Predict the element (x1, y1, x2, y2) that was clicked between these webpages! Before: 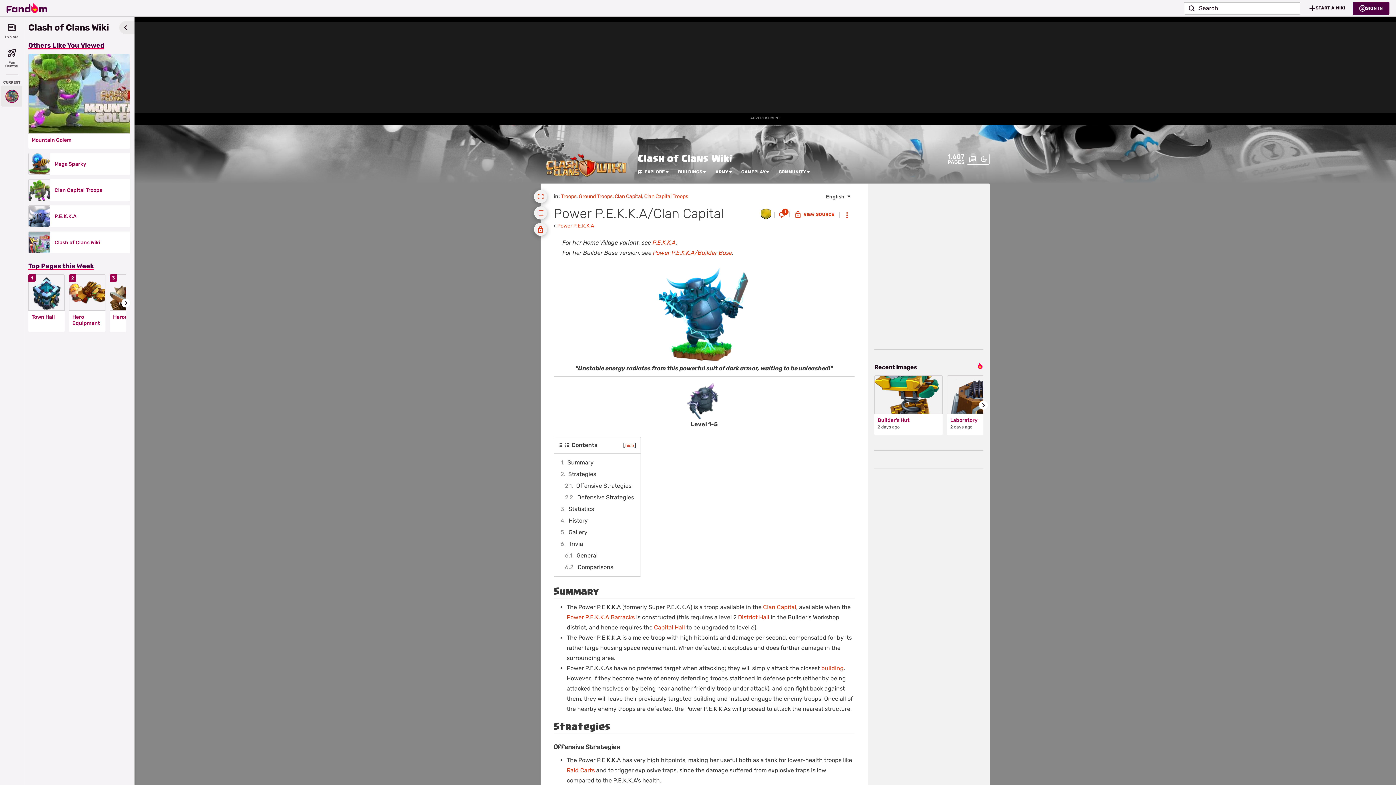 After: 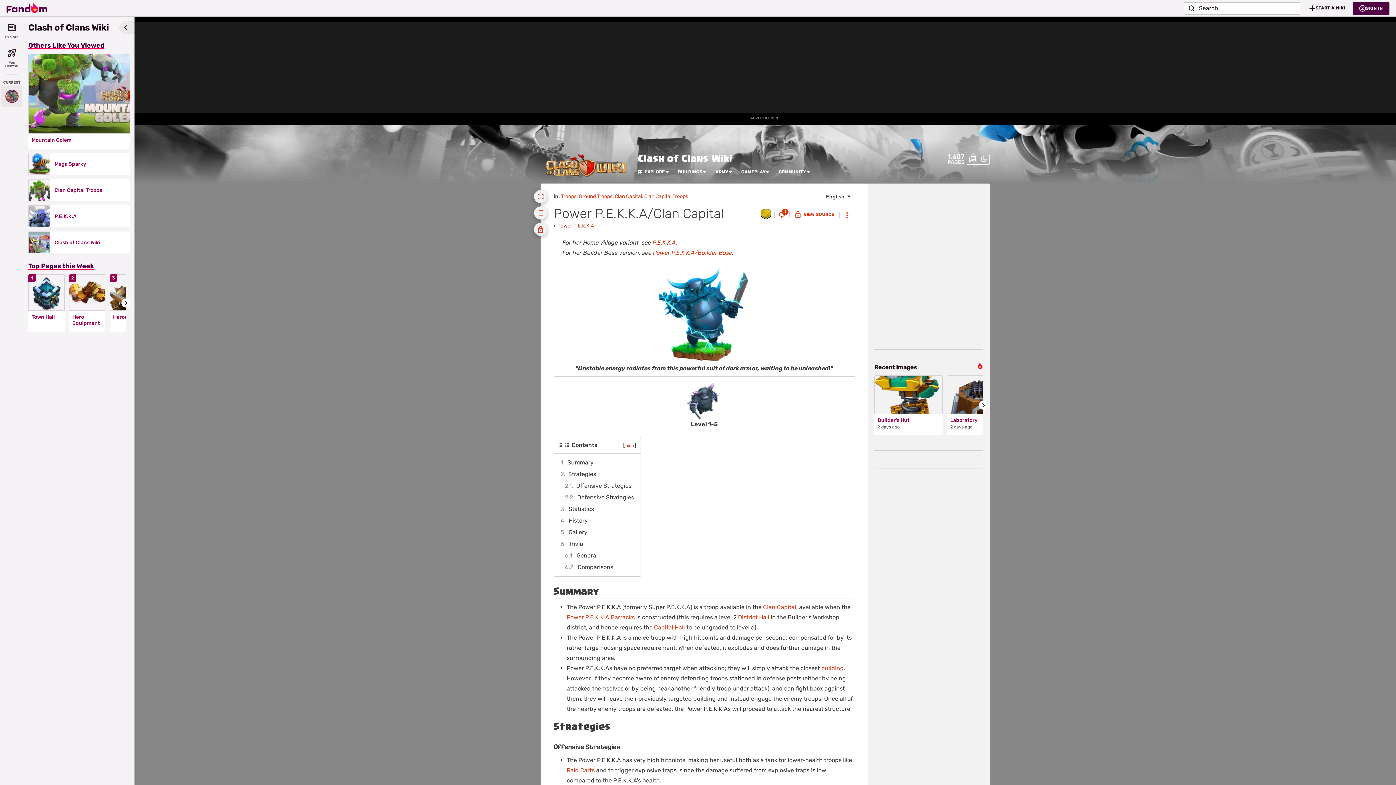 Action: bbox: (638, 169, 665, 174) label: EXPLORE